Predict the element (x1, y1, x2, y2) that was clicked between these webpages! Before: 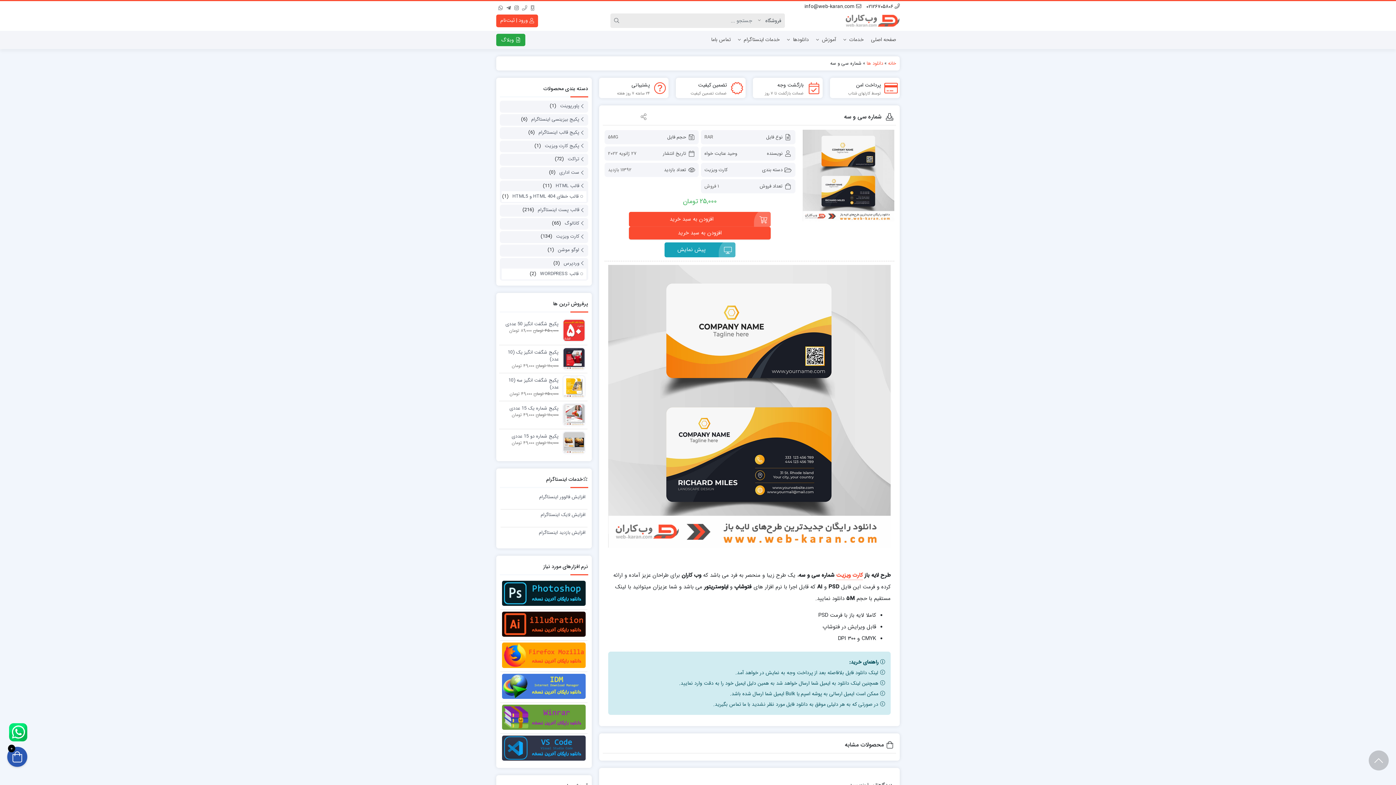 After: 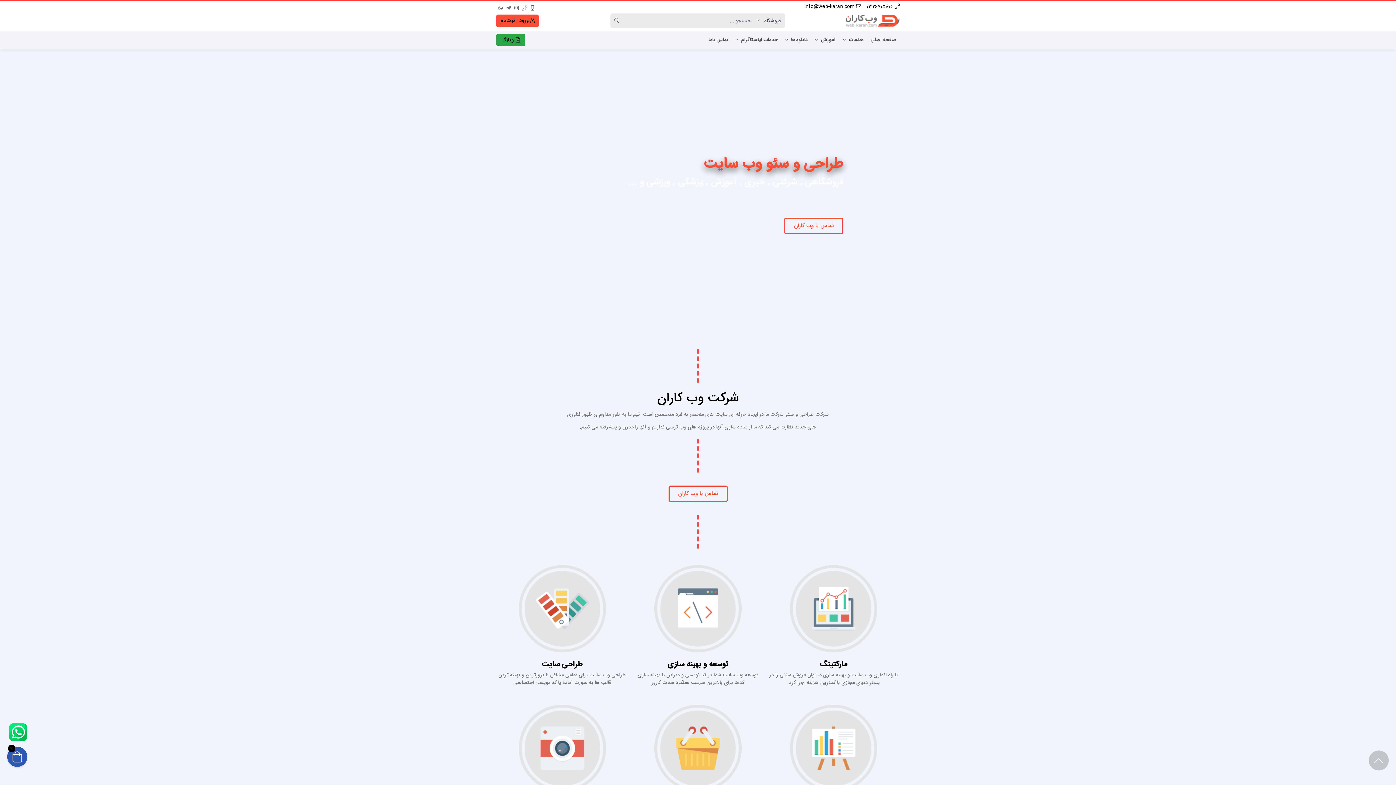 Action: label: دانلودها bbox: (783, 30, 812, 48)